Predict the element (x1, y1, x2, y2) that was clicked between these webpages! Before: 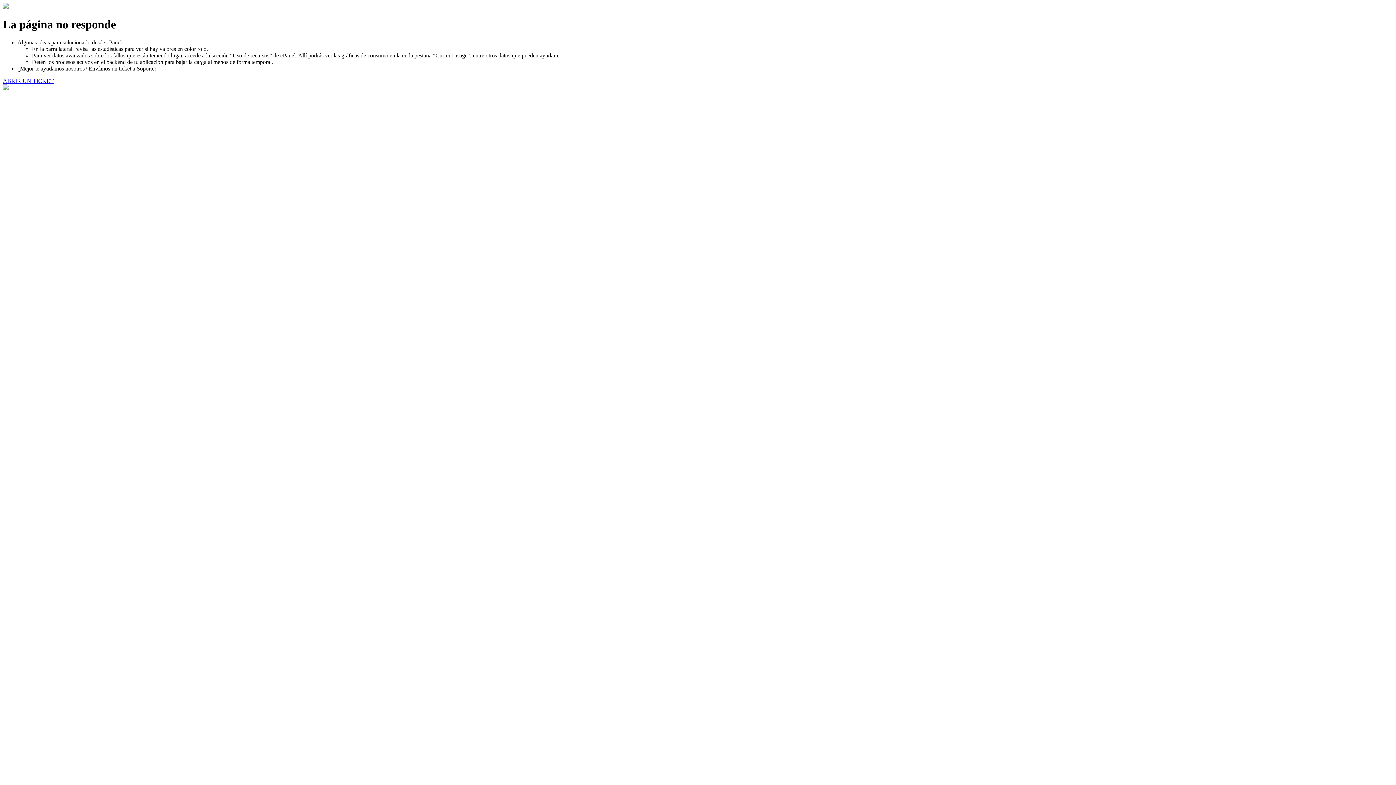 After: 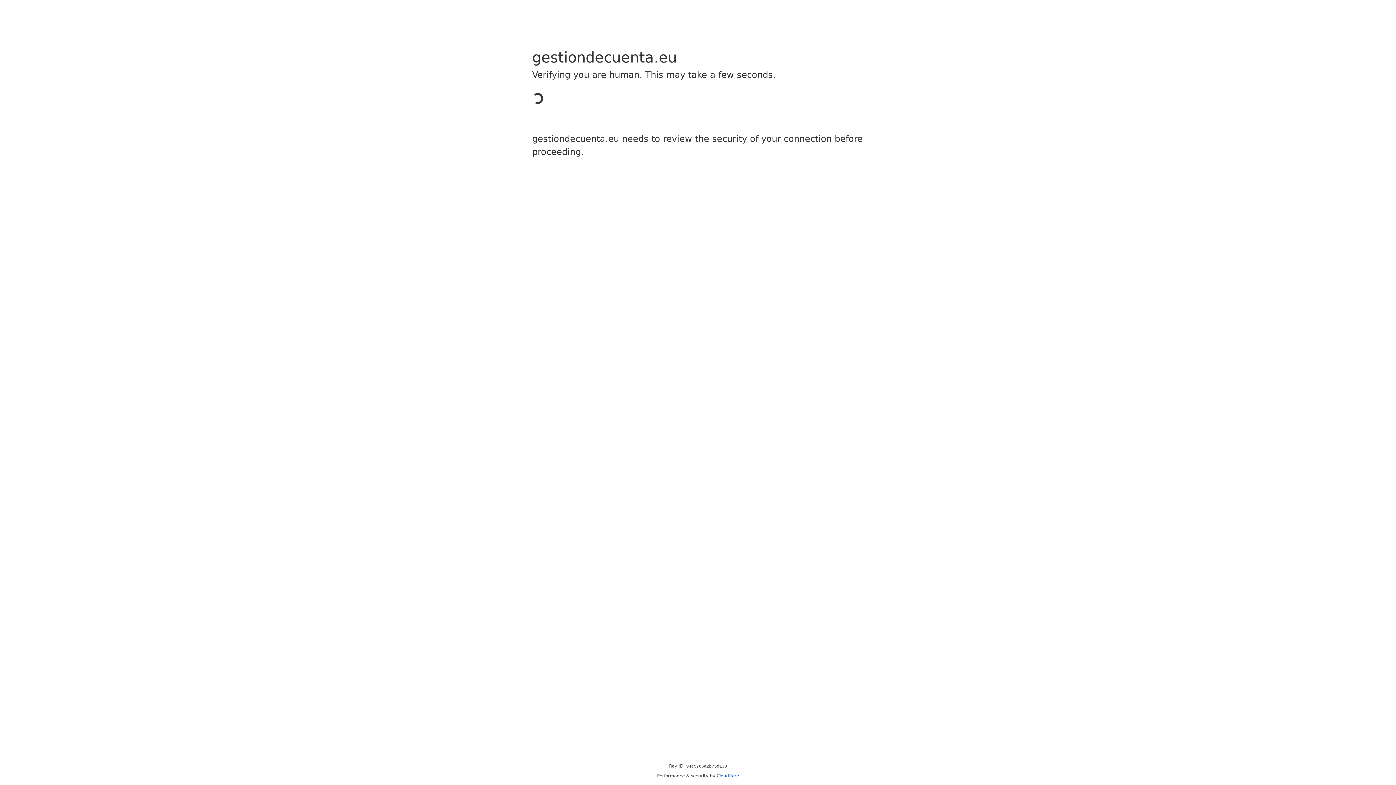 Action: label: ABRIR UN TICKET bbox: (2, 77, 53, 83)